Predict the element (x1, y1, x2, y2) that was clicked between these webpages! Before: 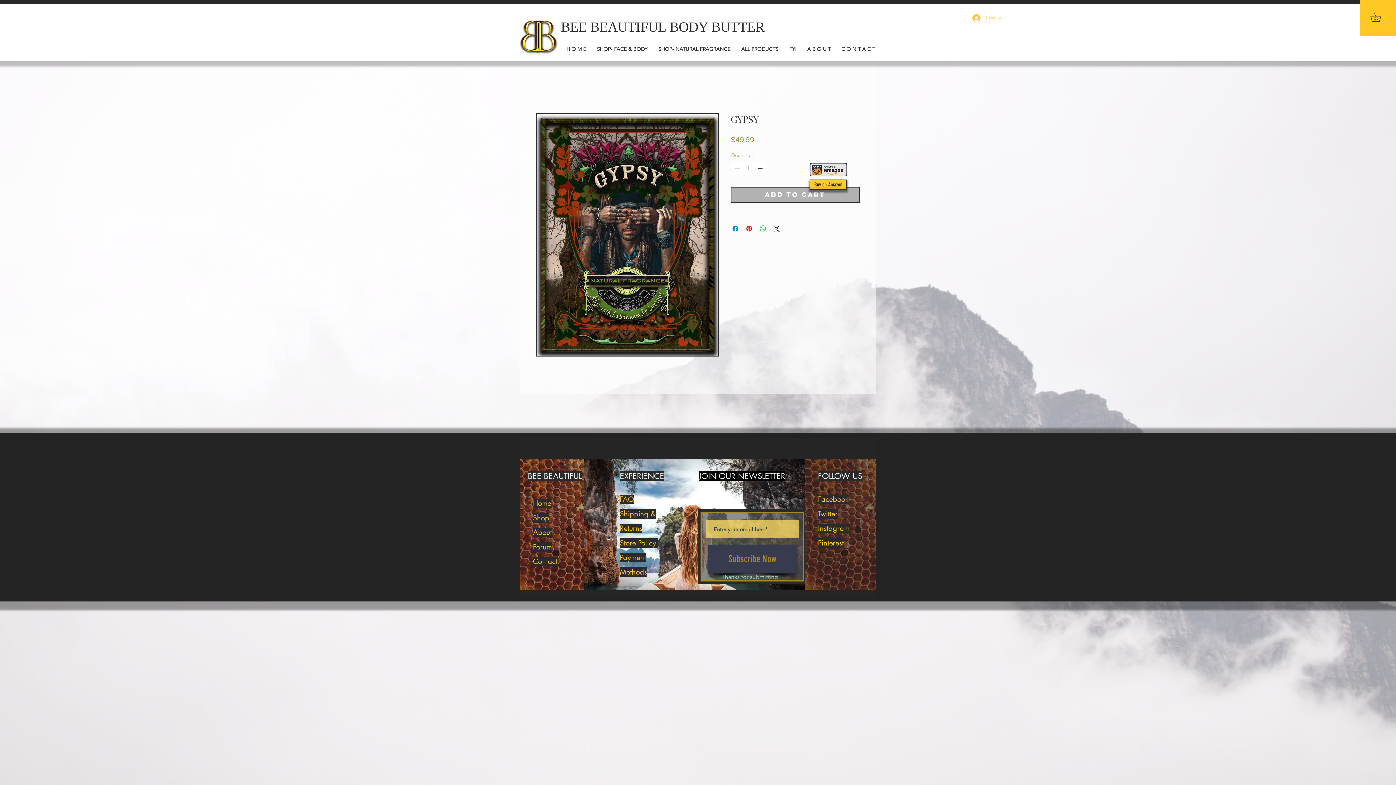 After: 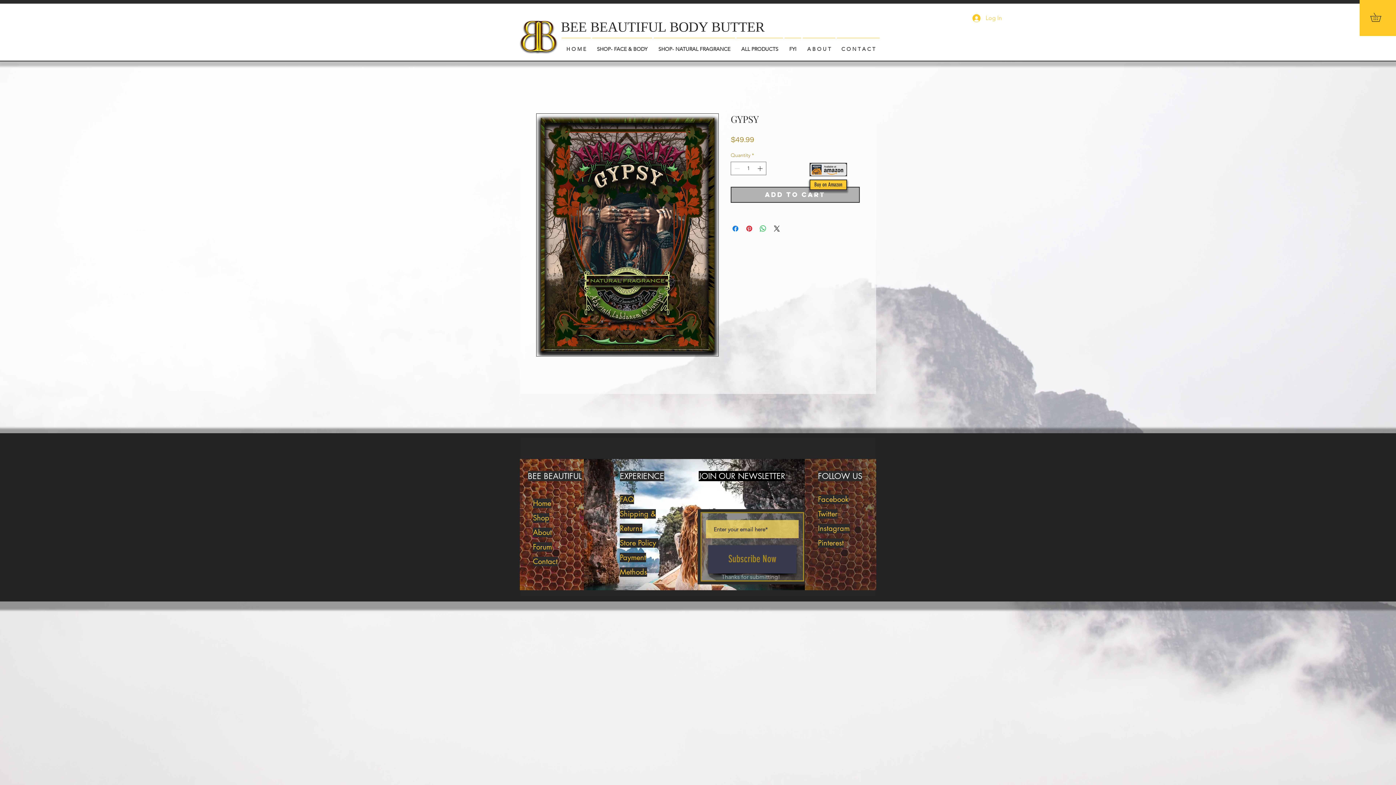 Action: label: Pinterest bbox: (818, 538, 844, 548)